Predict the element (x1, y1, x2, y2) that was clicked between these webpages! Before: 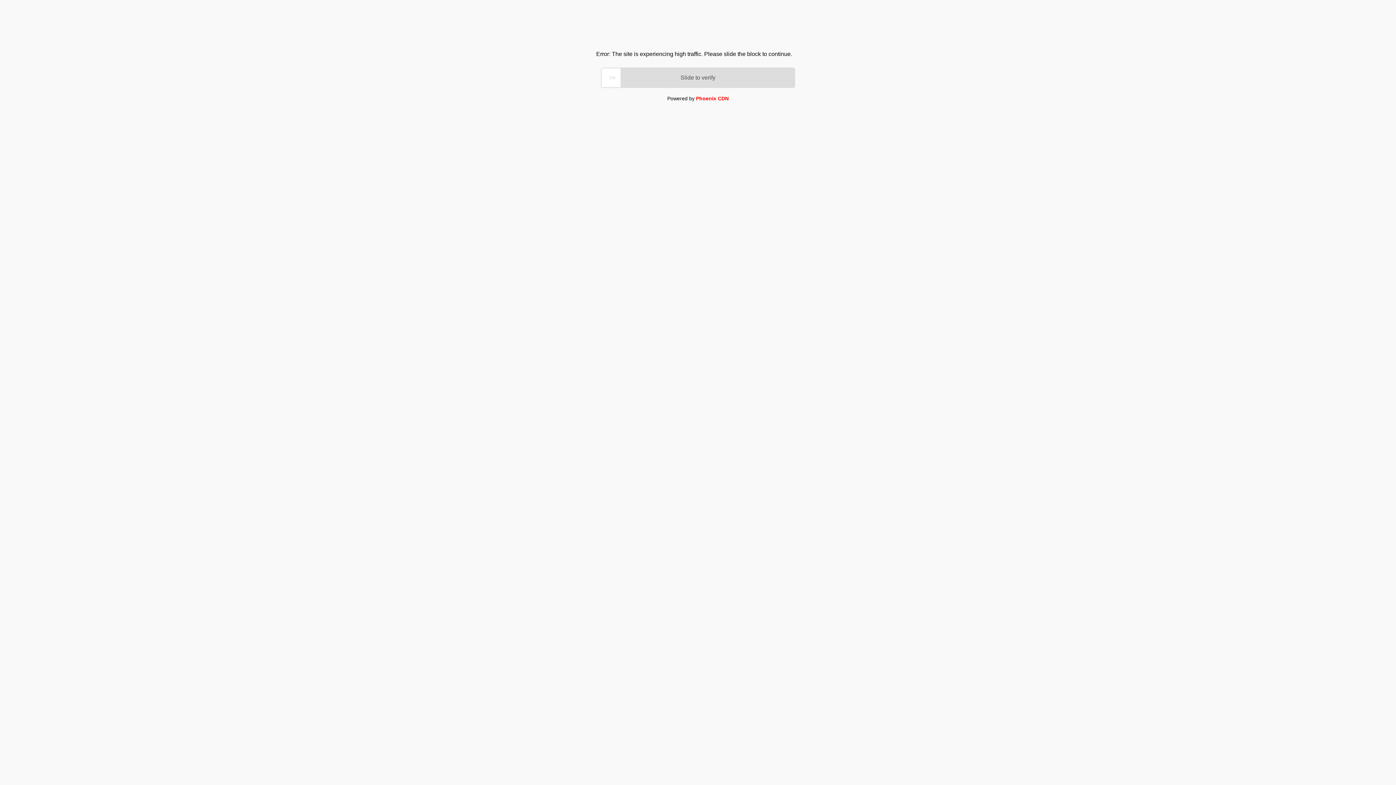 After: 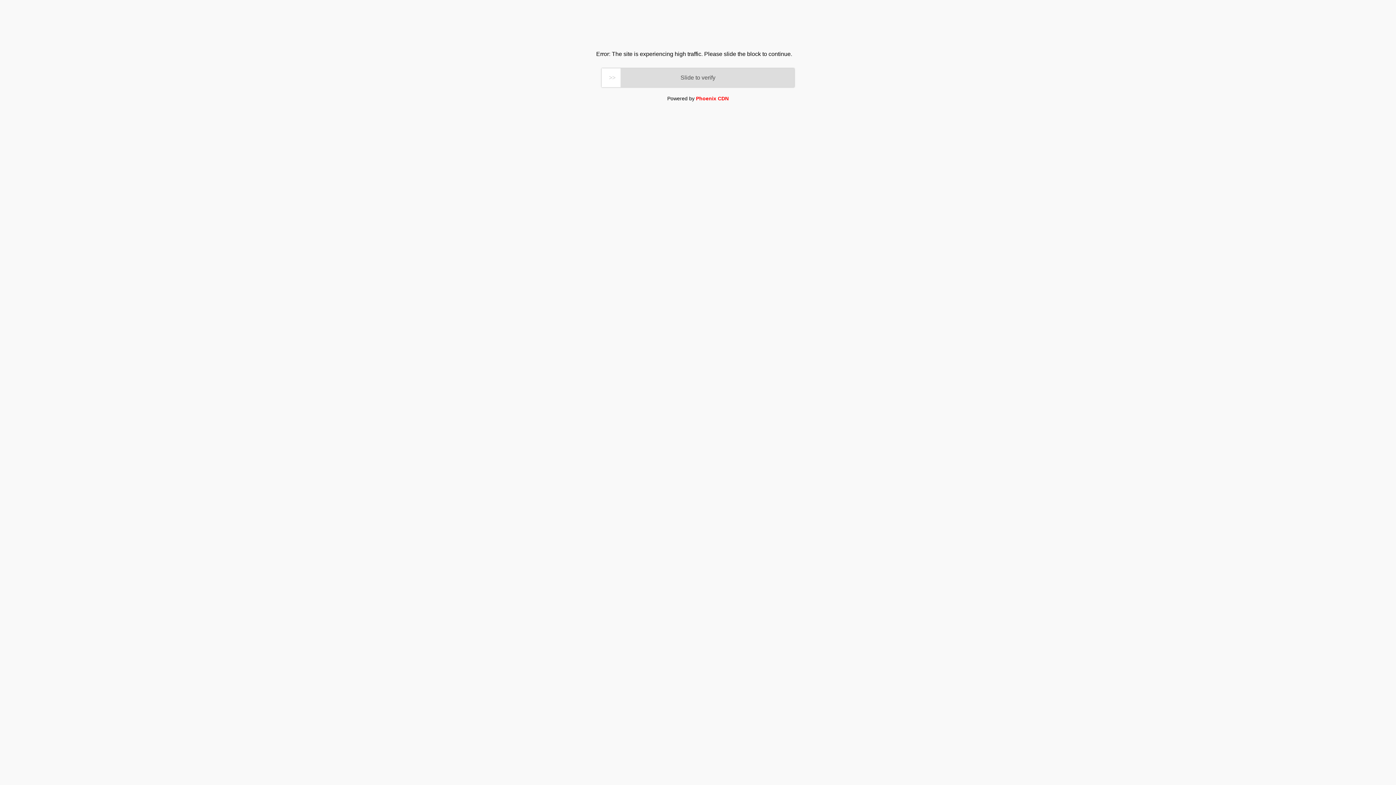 Action: label: Phoenix CDN bbox: (696, 95, 728, 101)